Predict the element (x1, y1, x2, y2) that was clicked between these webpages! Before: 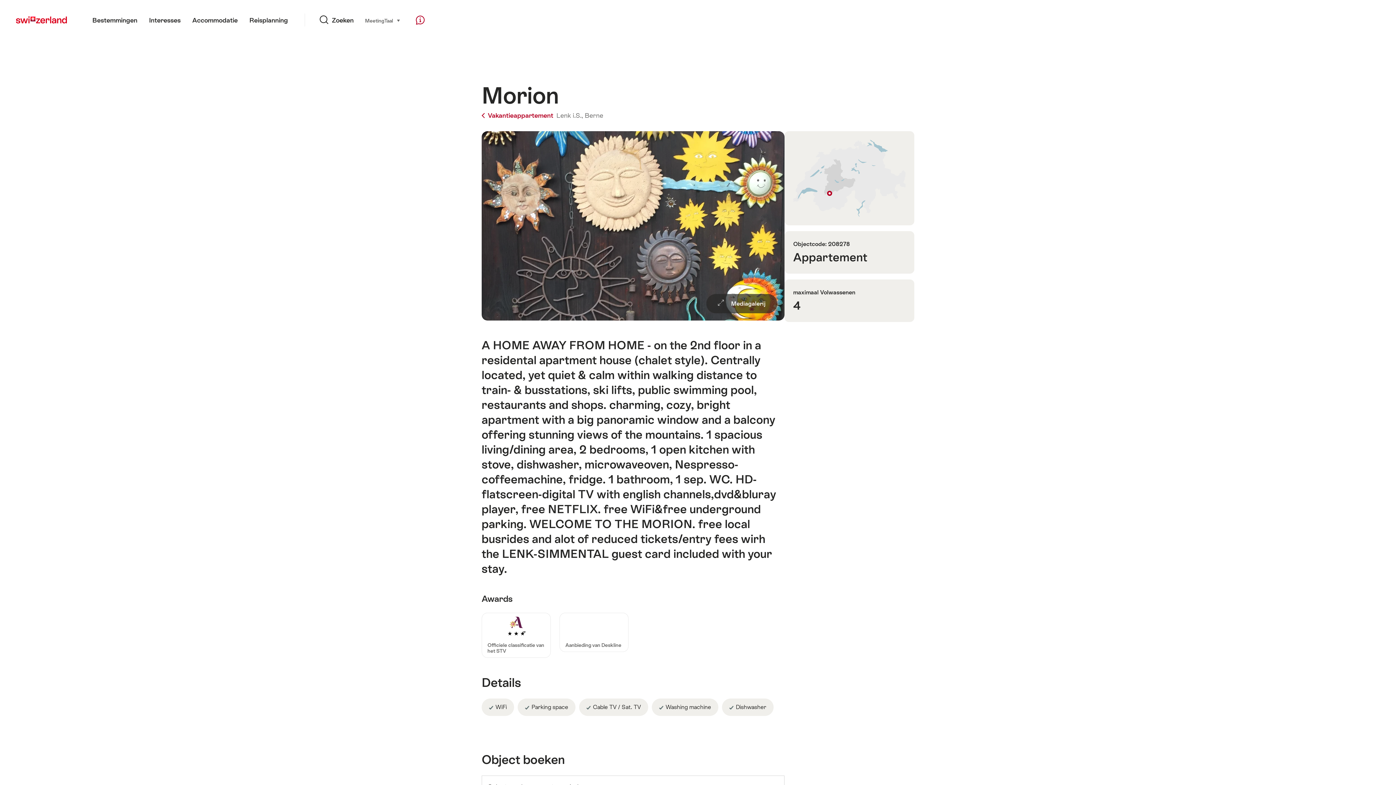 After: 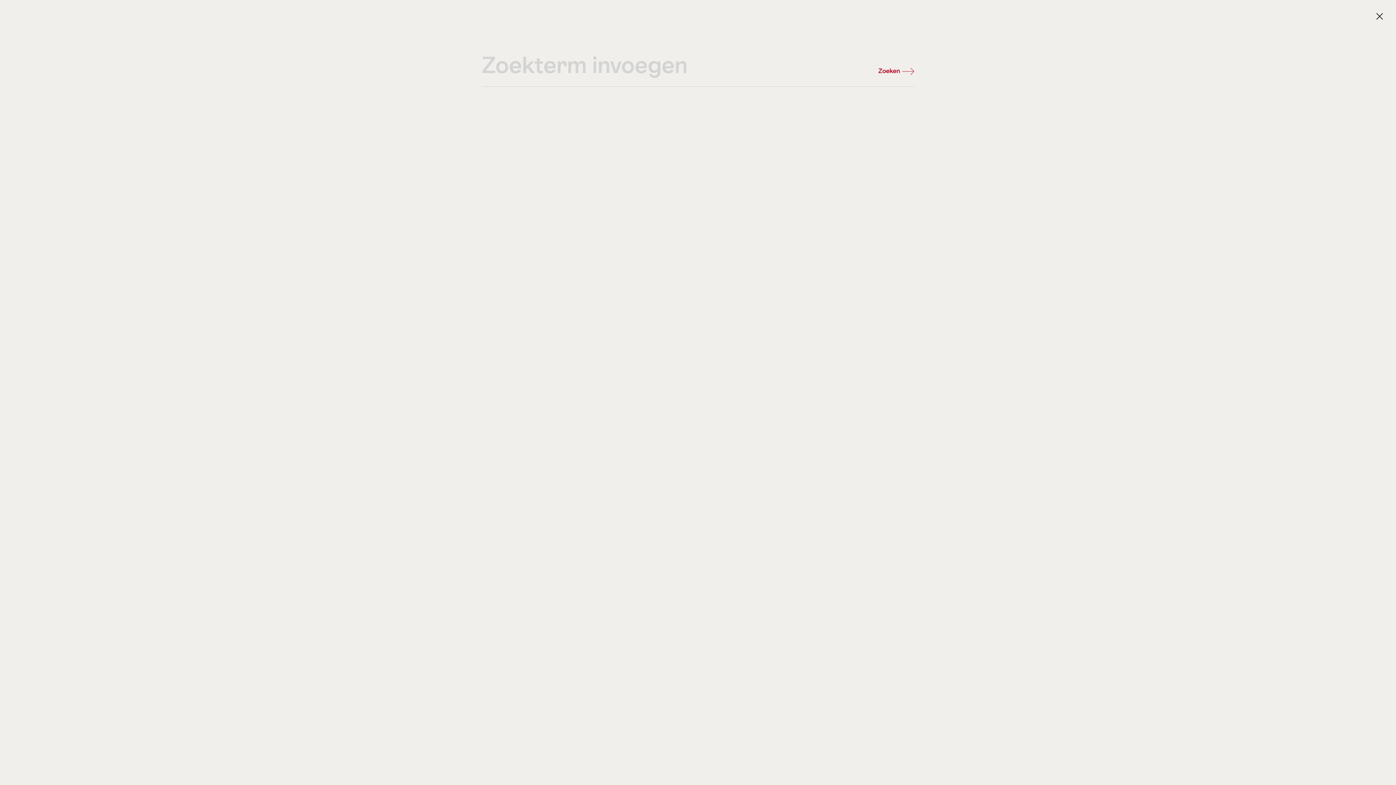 Action: bbox: (319, 0, 353, 40) label: Zoeken